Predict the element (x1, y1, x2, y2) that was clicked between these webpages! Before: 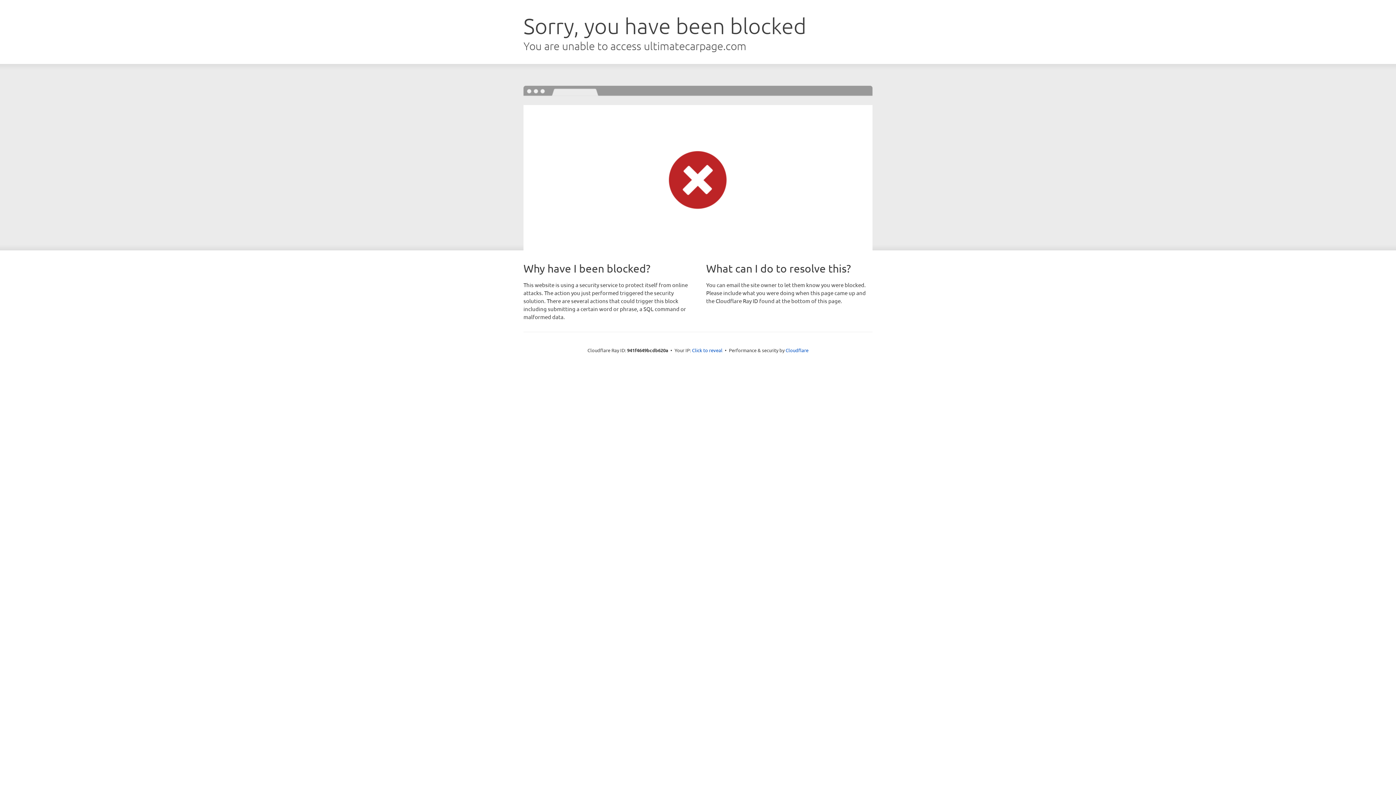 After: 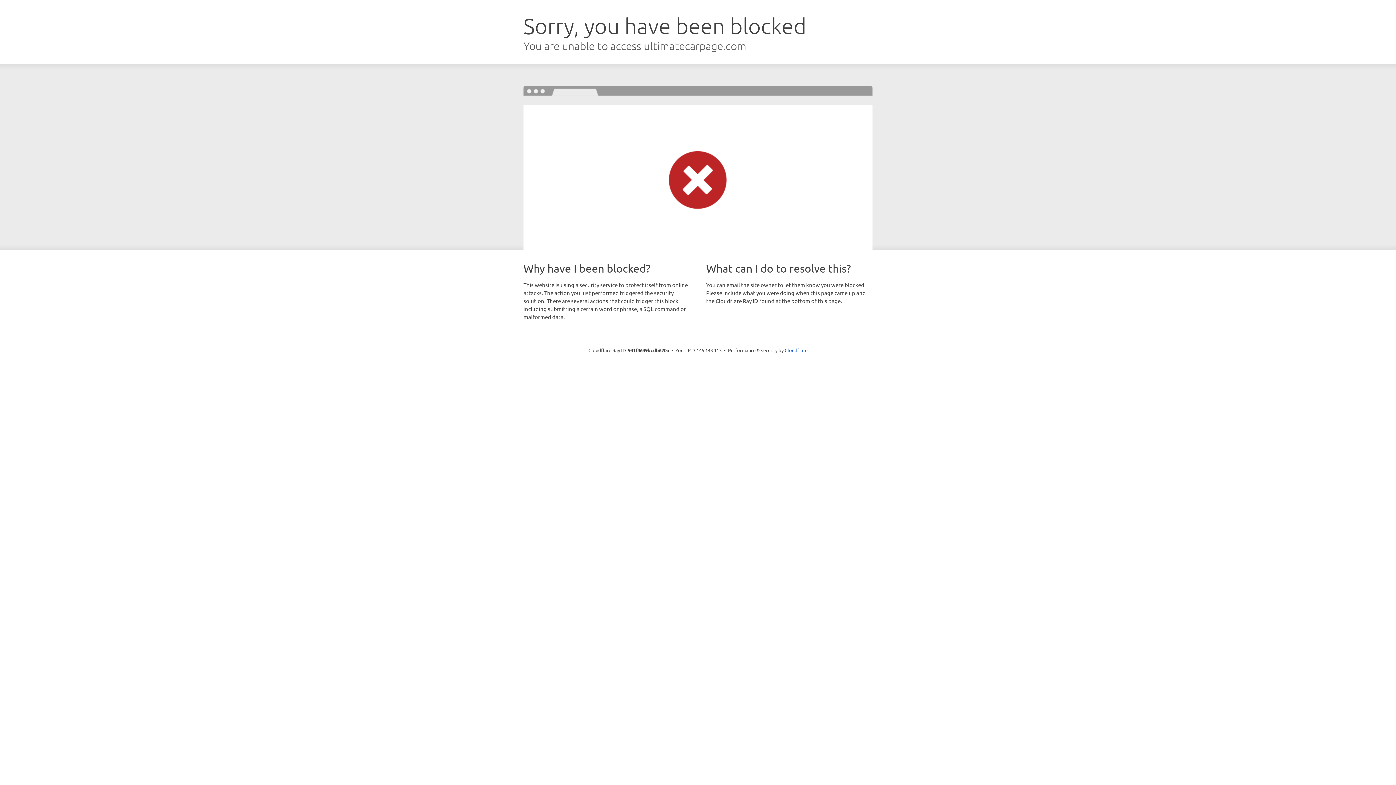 Action: bbox: (692, 346, 722, 353) label: Click to reveal